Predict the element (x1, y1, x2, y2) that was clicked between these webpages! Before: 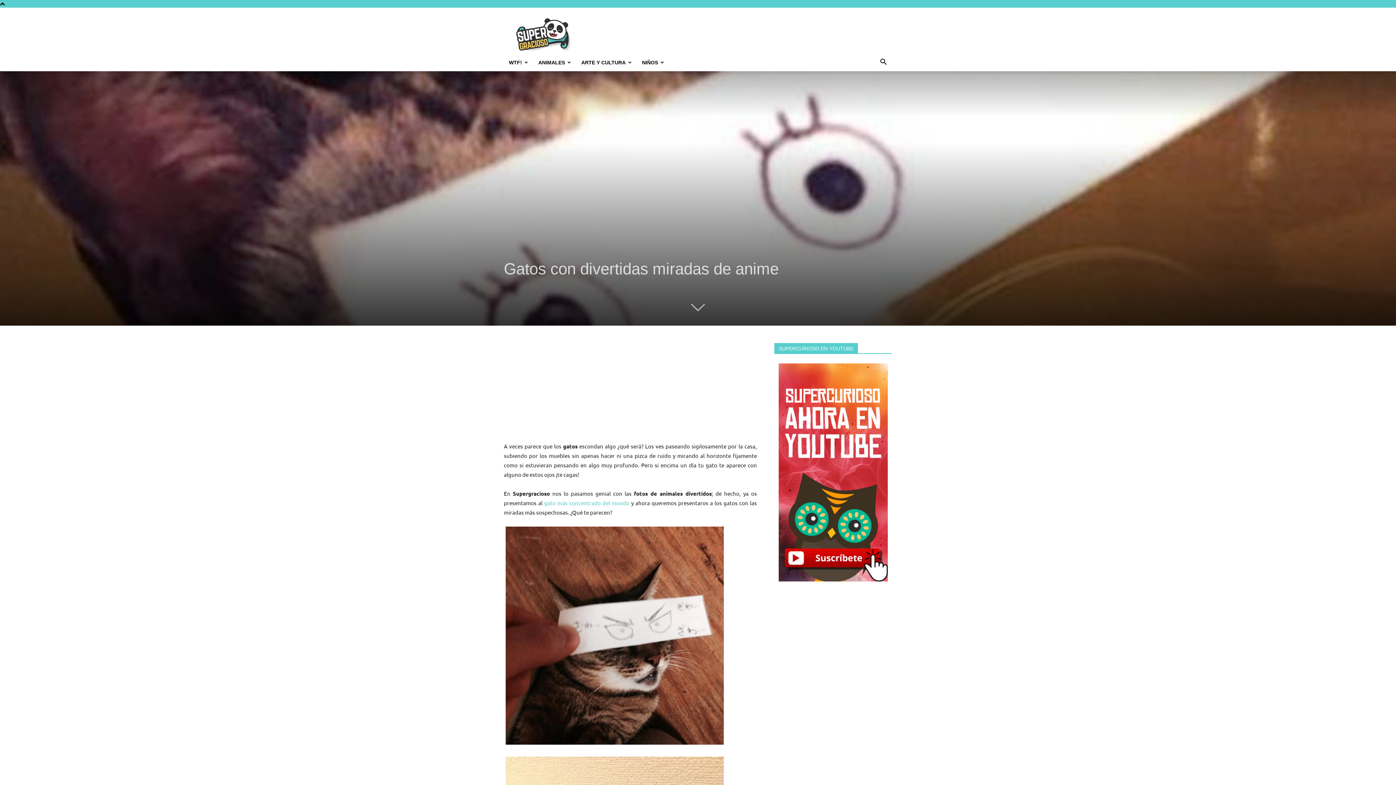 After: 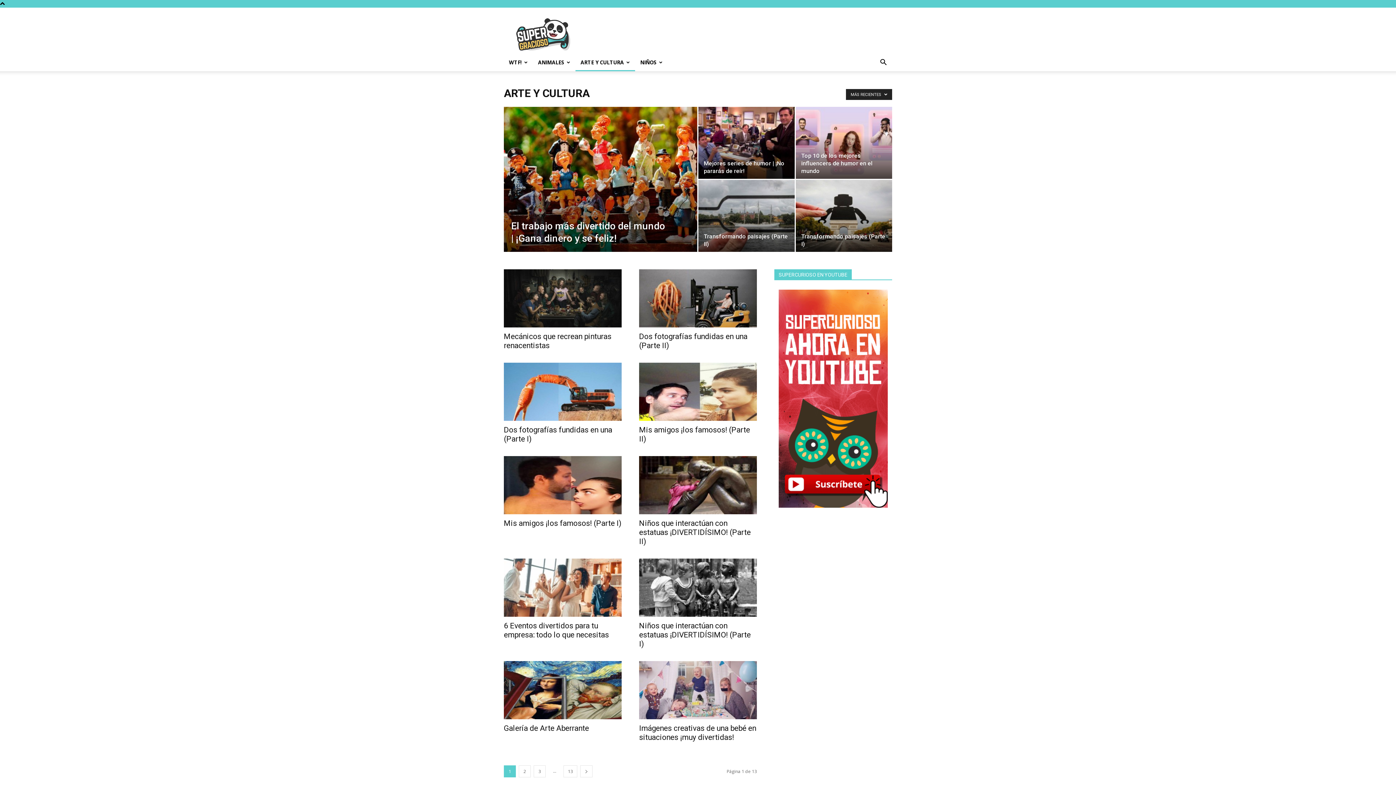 Action: label: ARTE Y CULTURA bbox: (576, 53, 637, 71)